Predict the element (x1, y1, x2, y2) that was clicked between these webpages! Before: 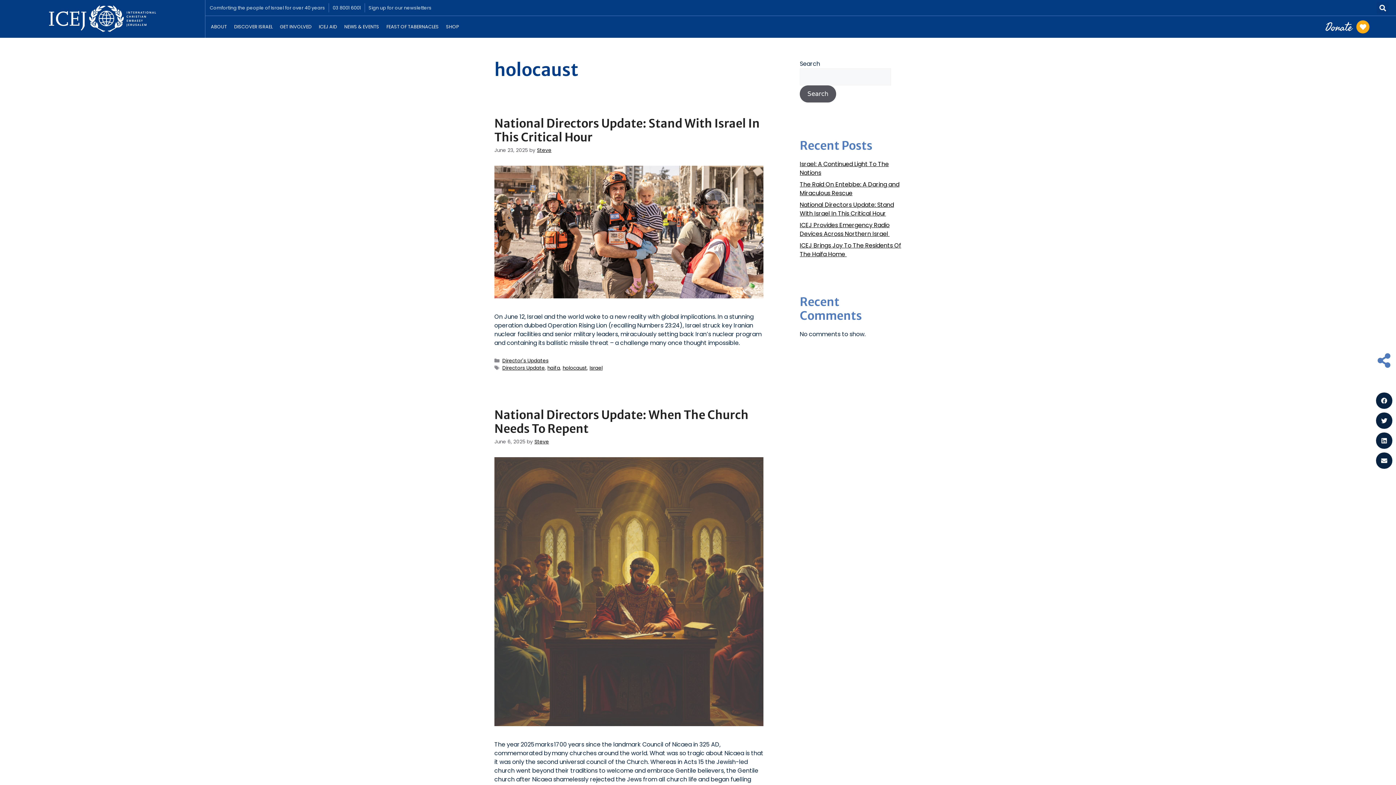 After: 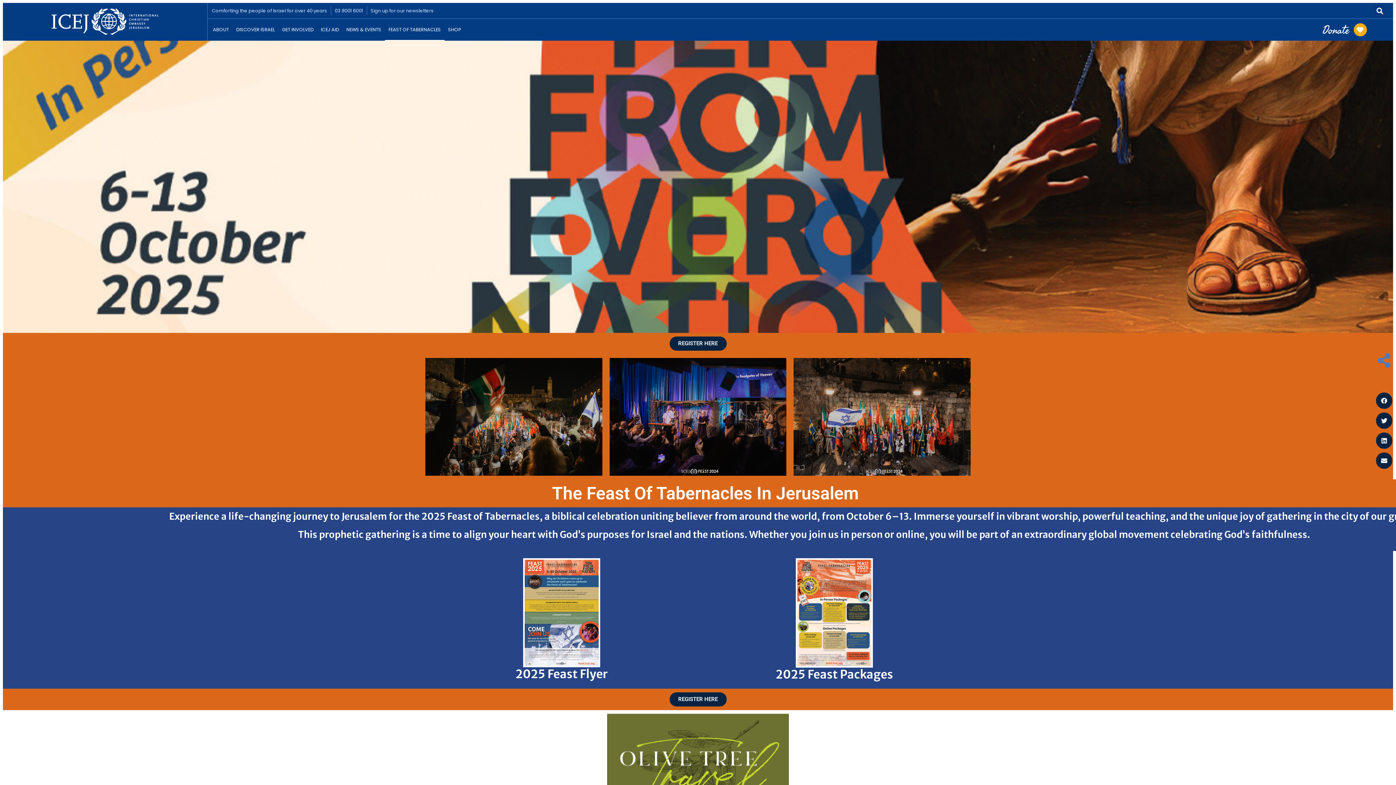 Action: label: FEAST OF TABERNACLES bbox: (382, 16, 442, 37)